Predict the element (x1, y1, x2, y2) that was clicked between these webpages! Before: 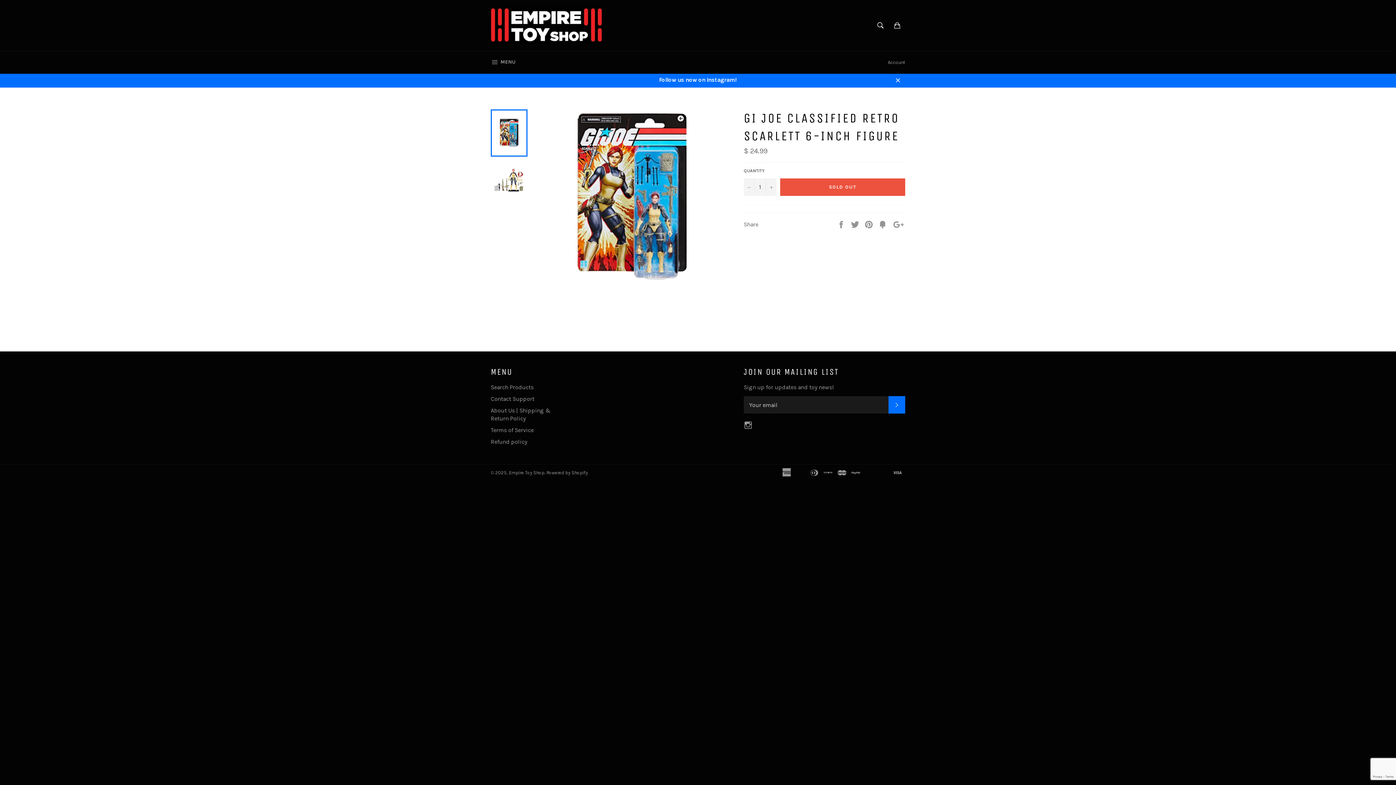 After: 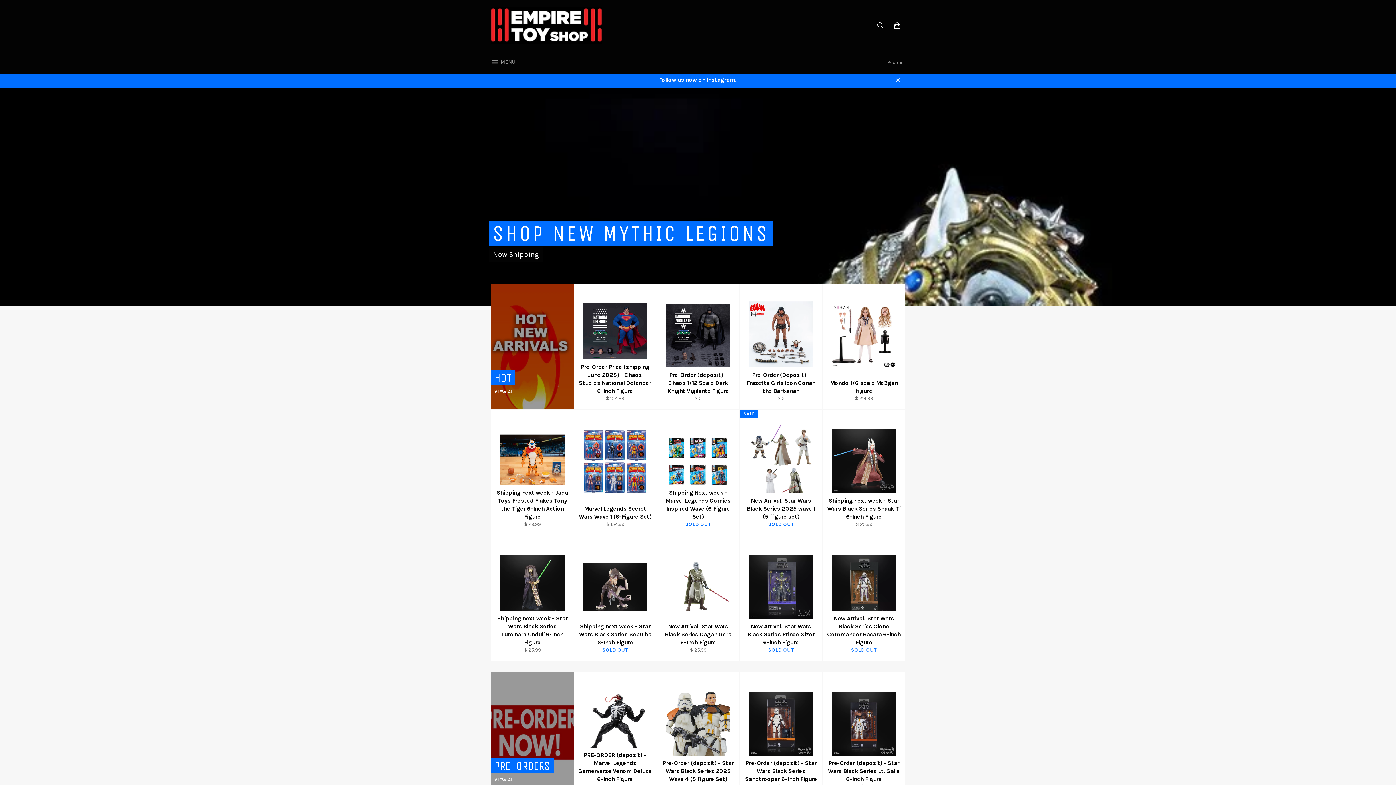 Action: label: Empire Toy Shop bbox: (509, 470, 544, 475)